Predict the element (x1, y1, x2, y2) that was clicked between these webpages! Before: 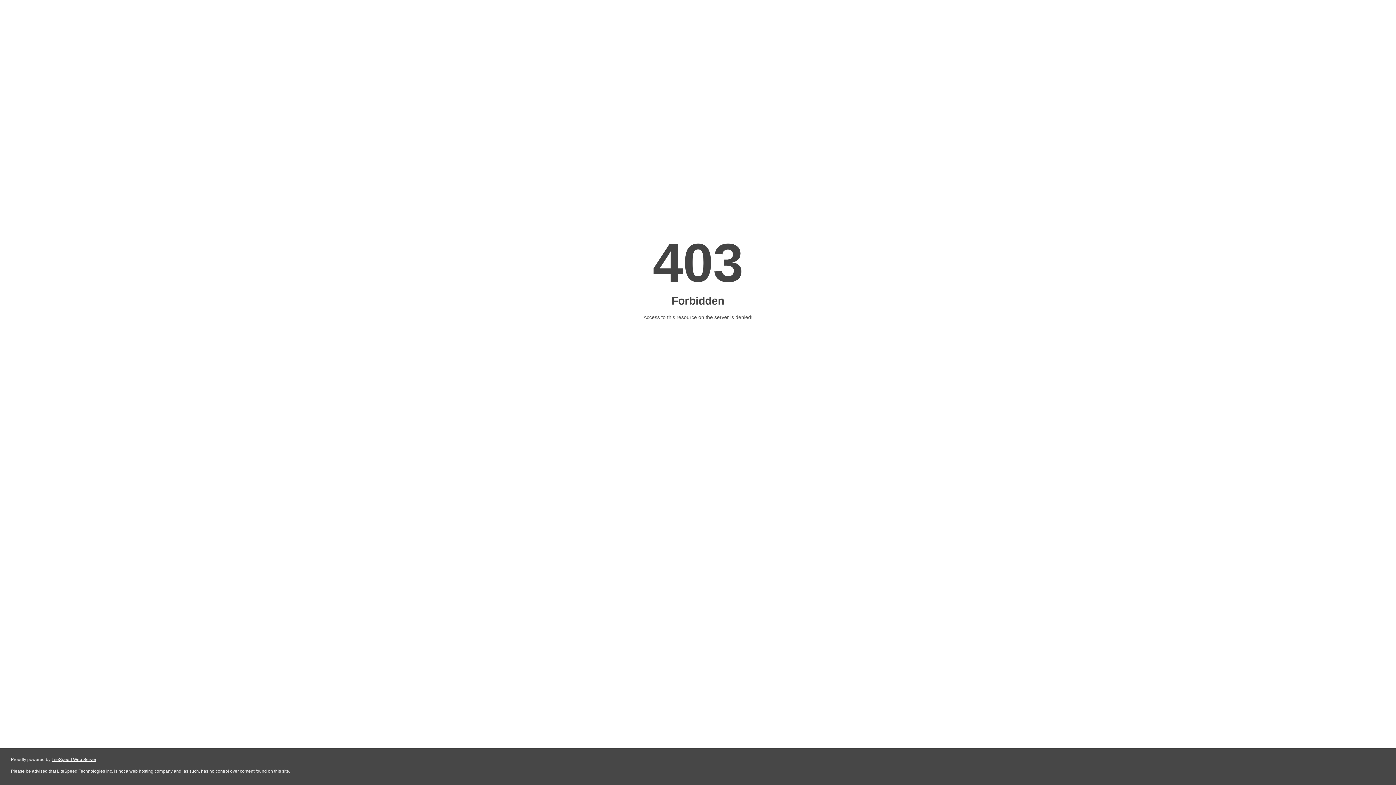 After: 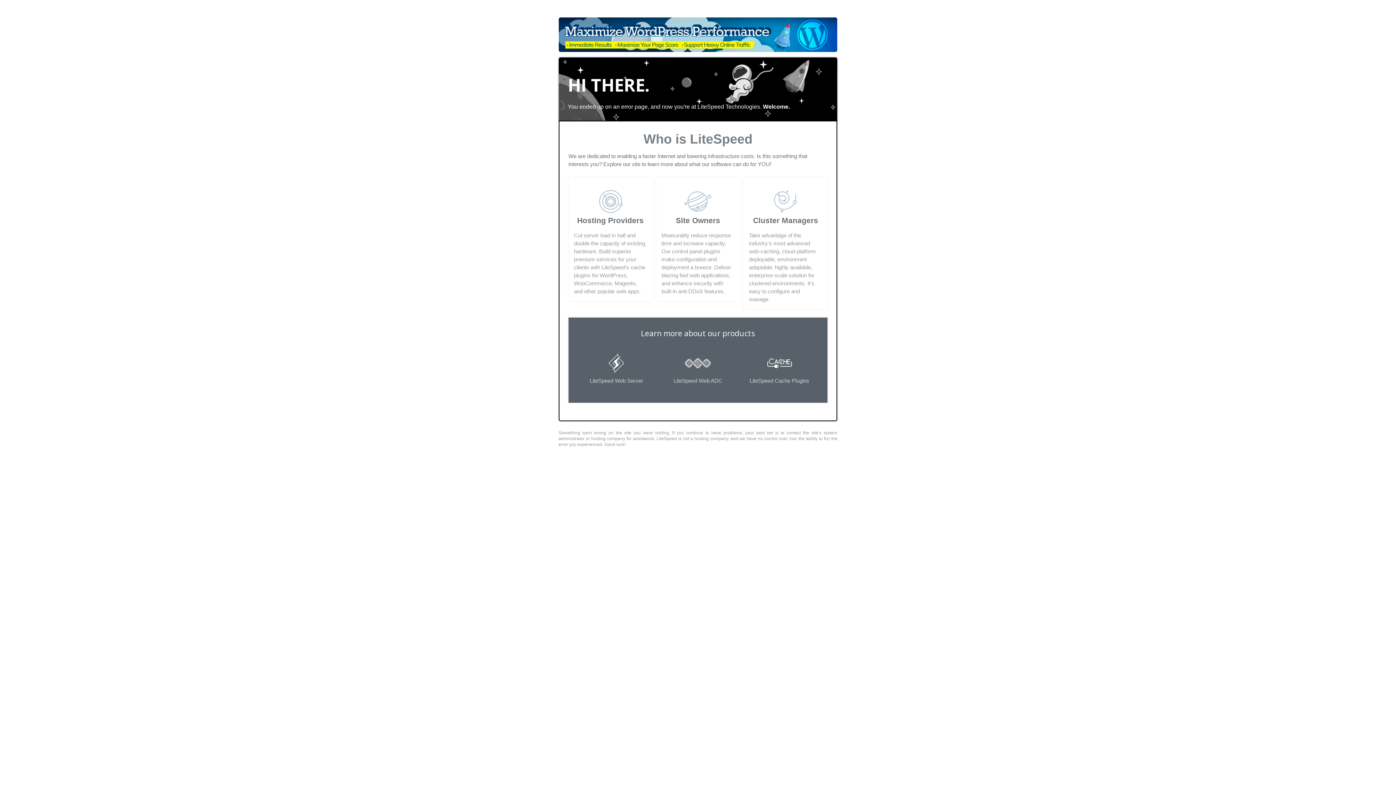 Action: label: LiteSpeed Web Server bbox: (51, 757, 96, 762)